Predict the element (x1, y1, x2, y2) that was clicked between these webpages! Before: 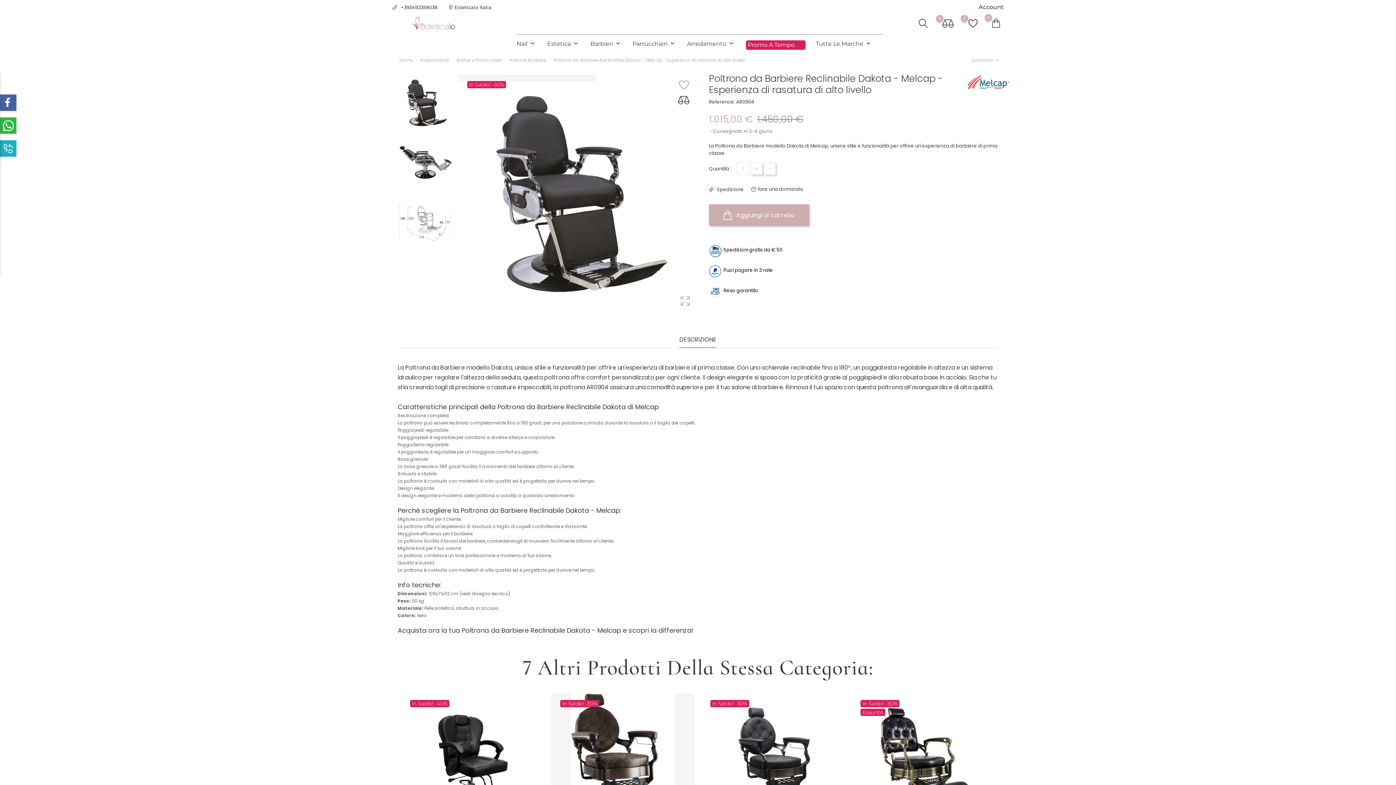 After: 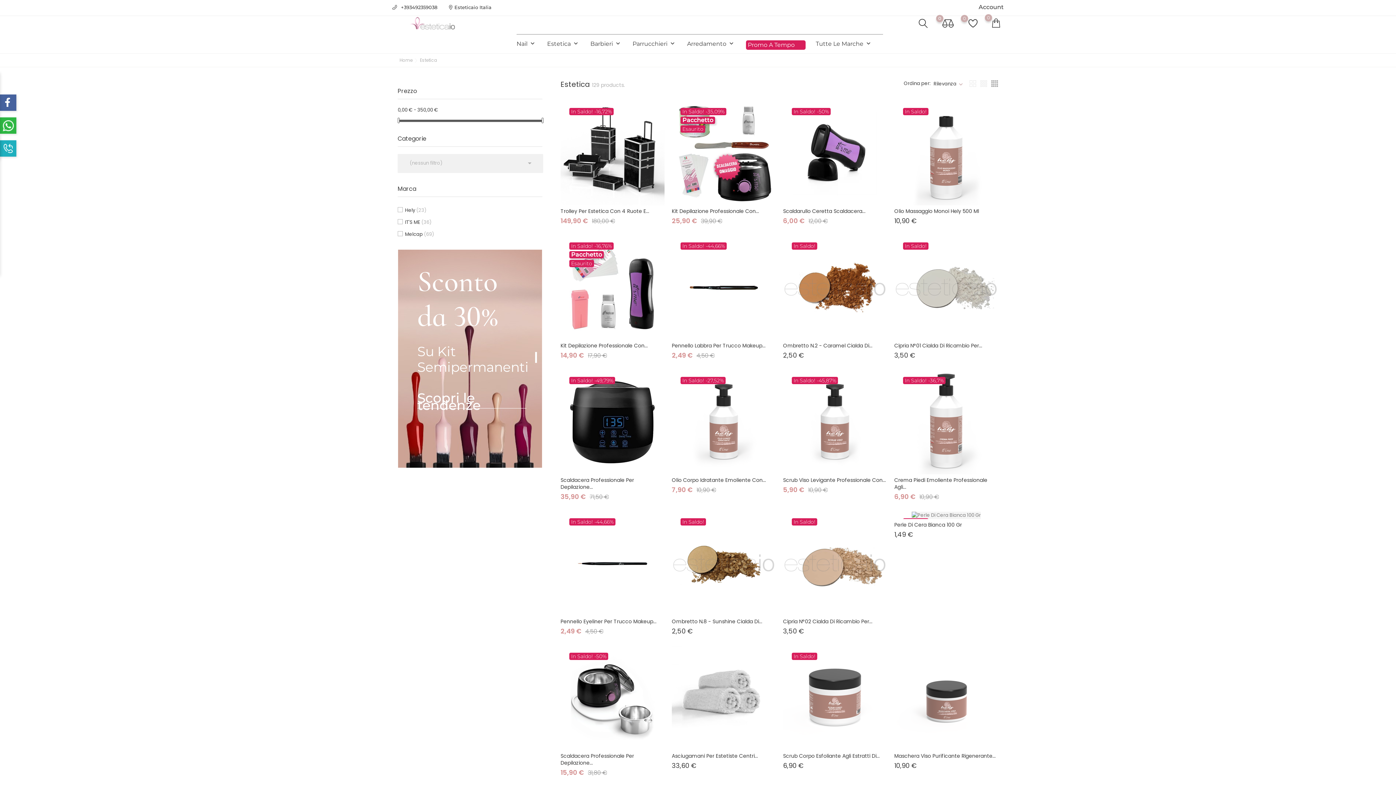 Action: label: Estetica keyboard_arrow_down bbox: (547, 40, 579, 48)